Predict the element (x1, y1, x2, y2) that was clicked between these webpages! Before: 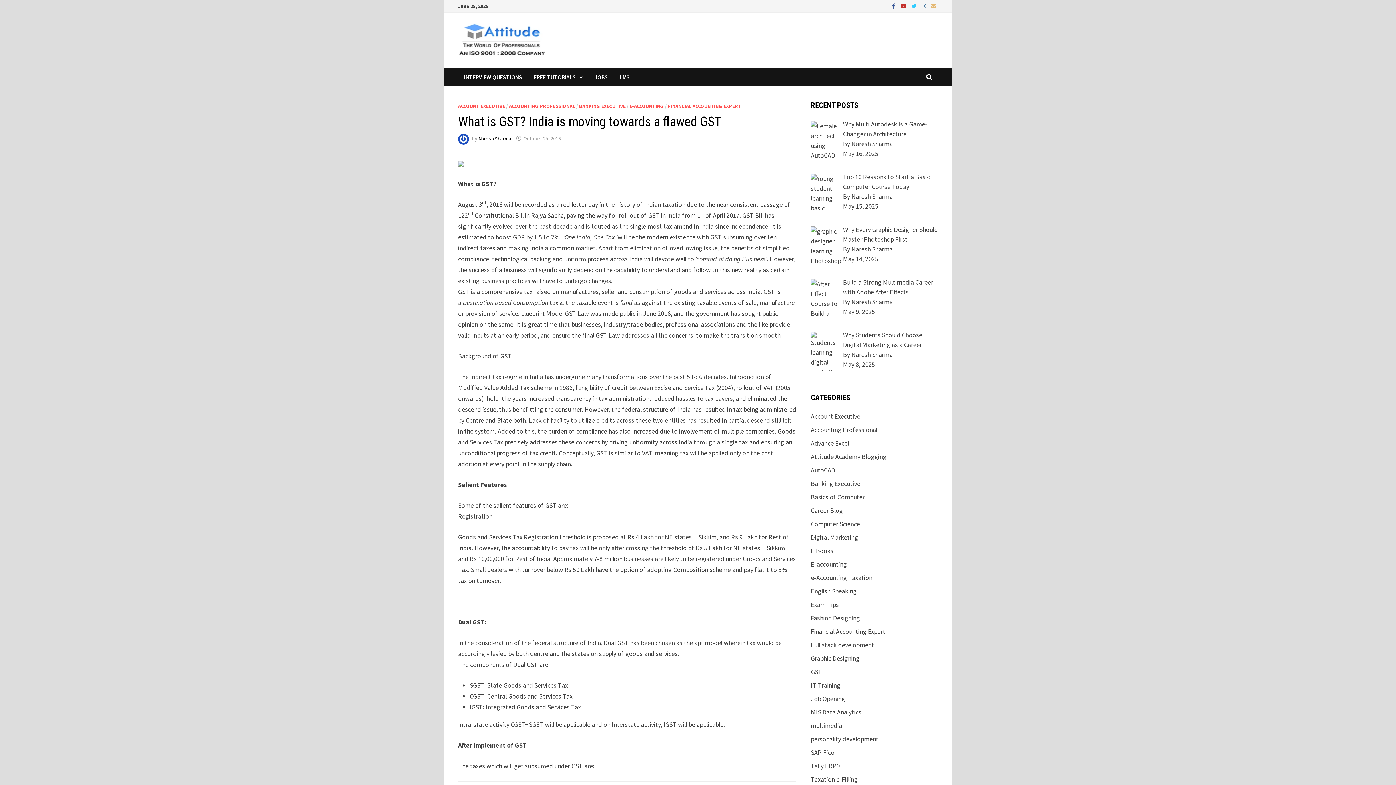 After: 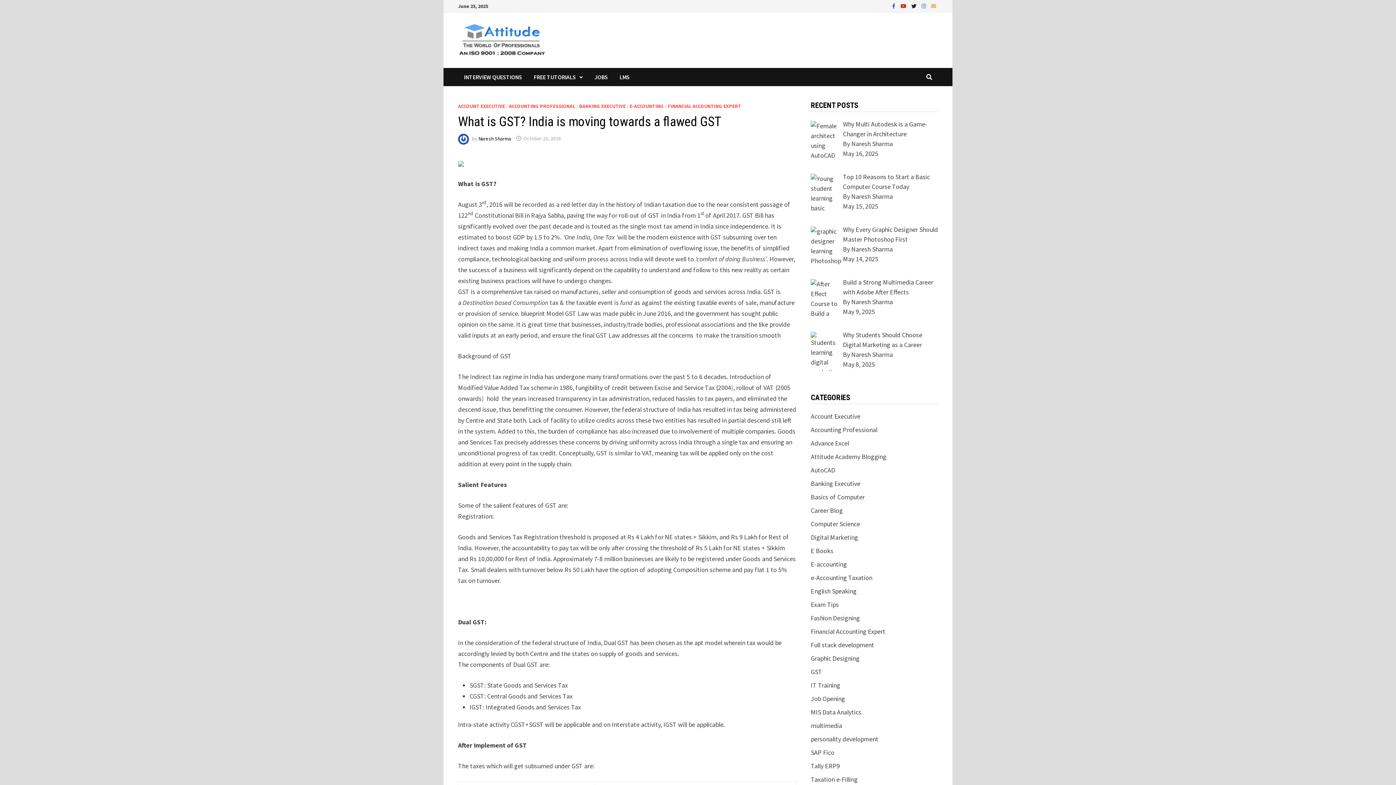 Action: bbox: (909, 1, 920, 9) label:  